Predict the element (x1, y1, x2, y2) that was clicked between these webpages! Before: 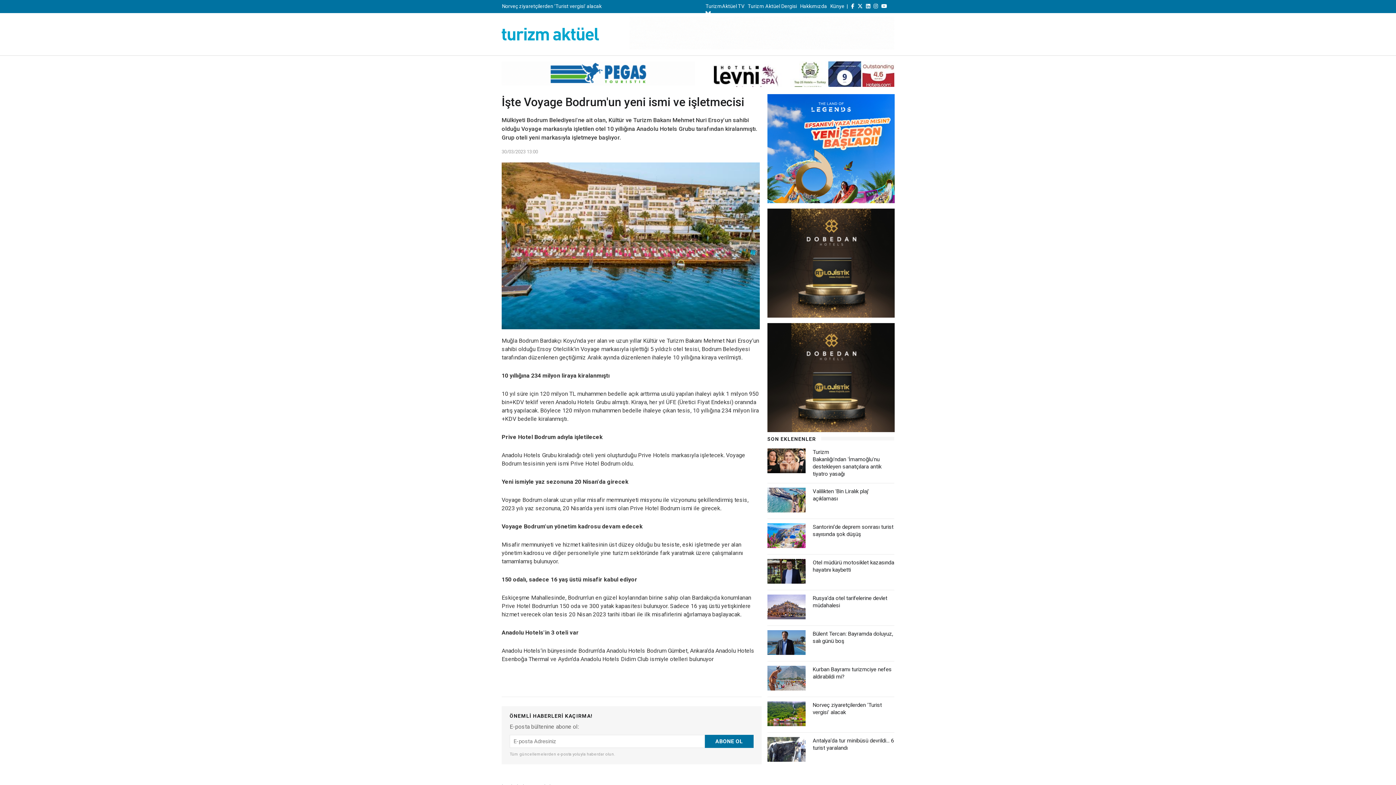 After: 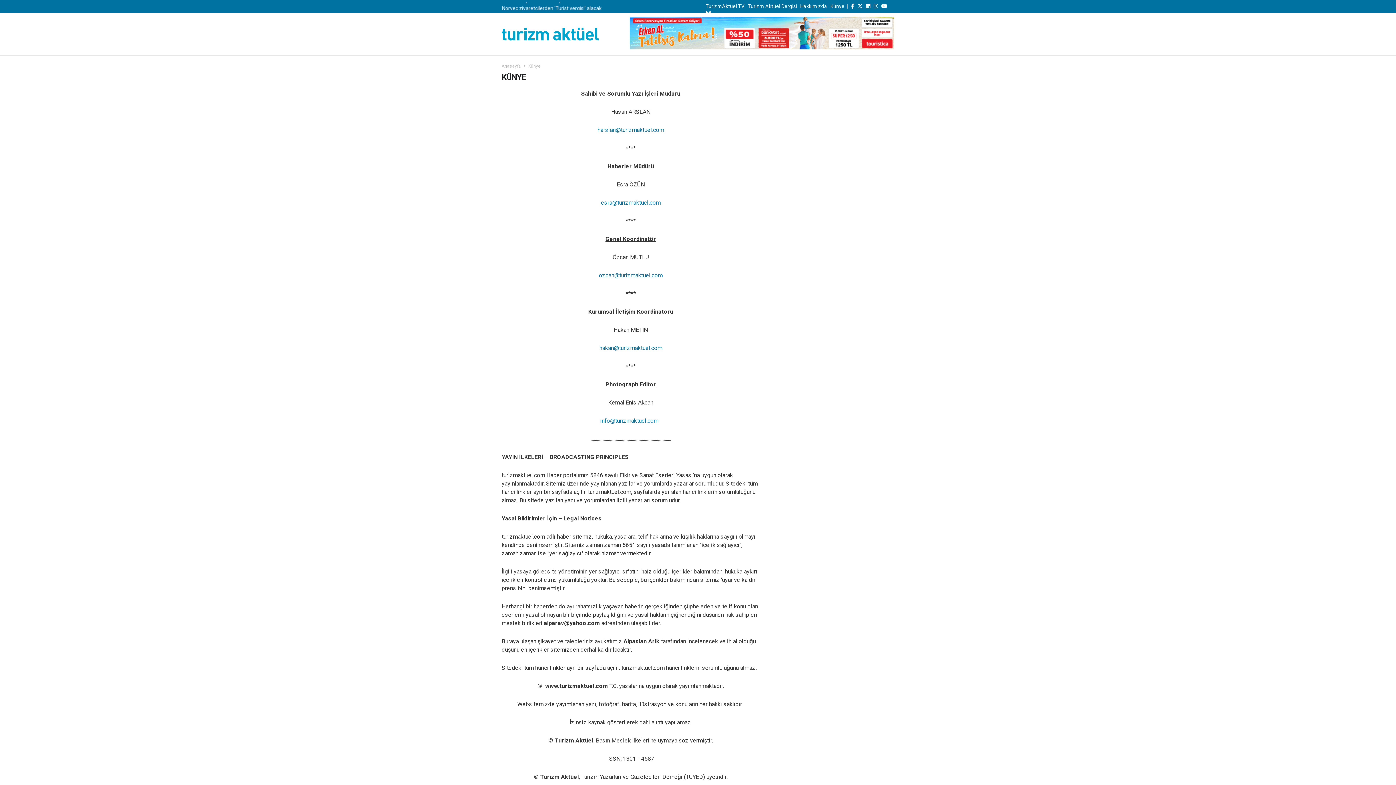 Action: label: Künye bbox: (828, 3, 844, 9)